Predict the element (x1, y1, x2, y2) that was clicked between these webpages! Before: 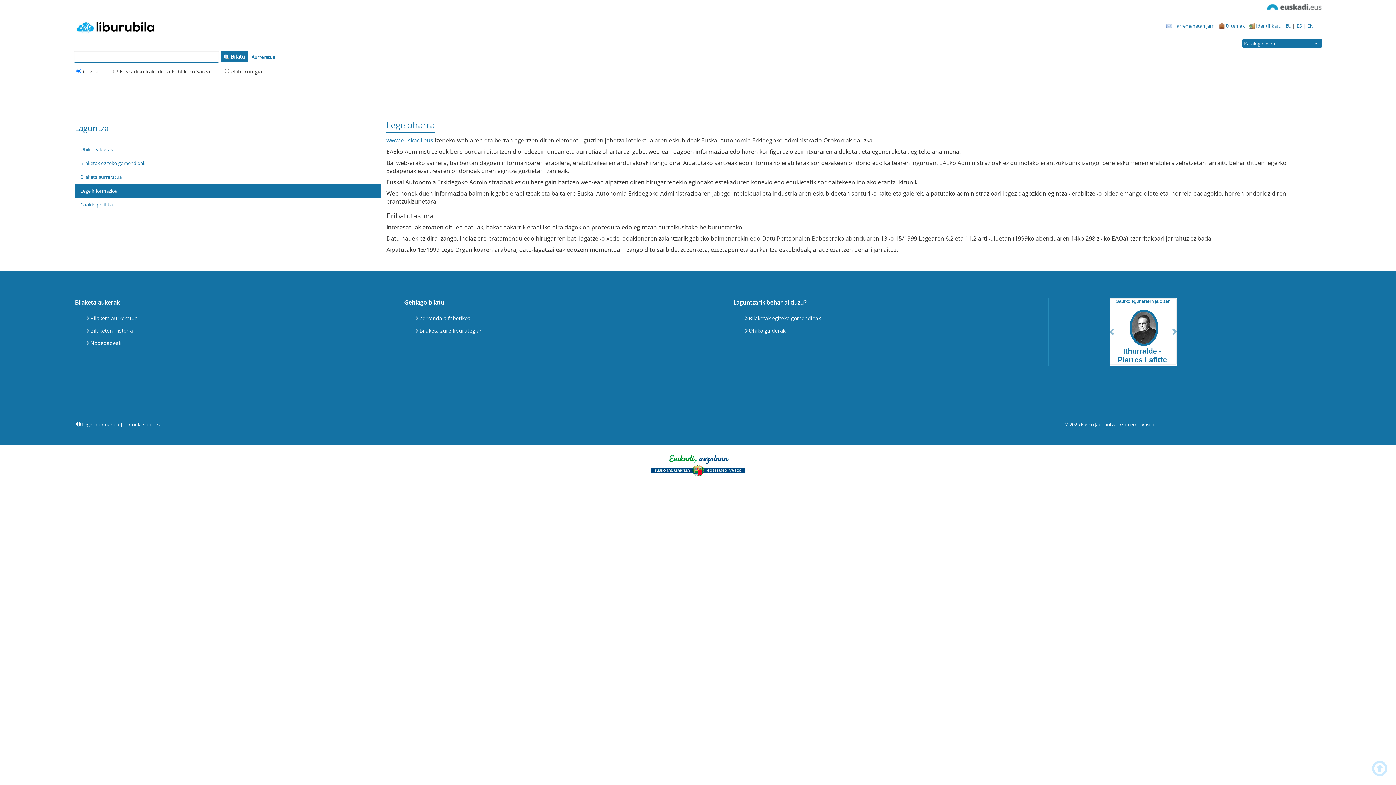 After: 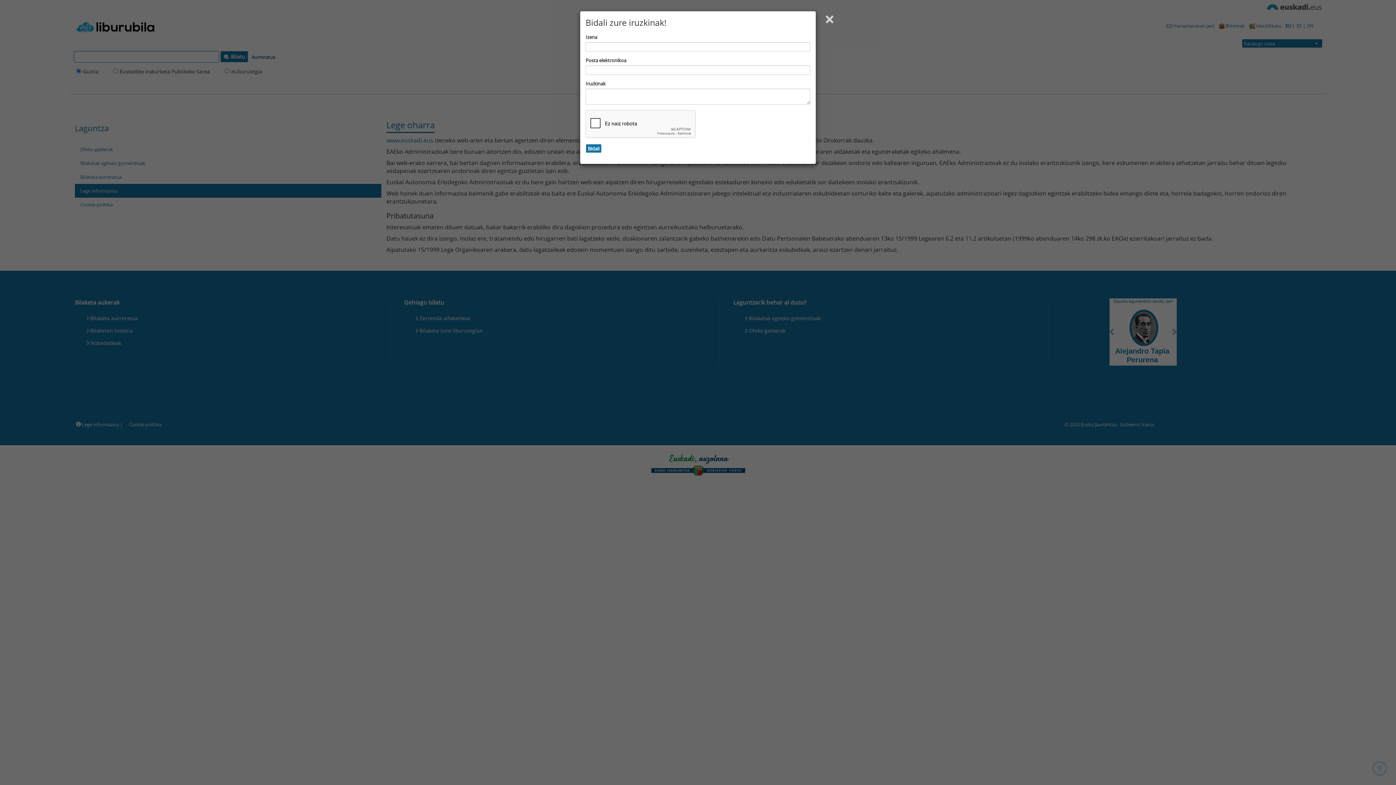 Action: bbox: (1164, 18, 1217, 33) label:  Harremanetan jarri